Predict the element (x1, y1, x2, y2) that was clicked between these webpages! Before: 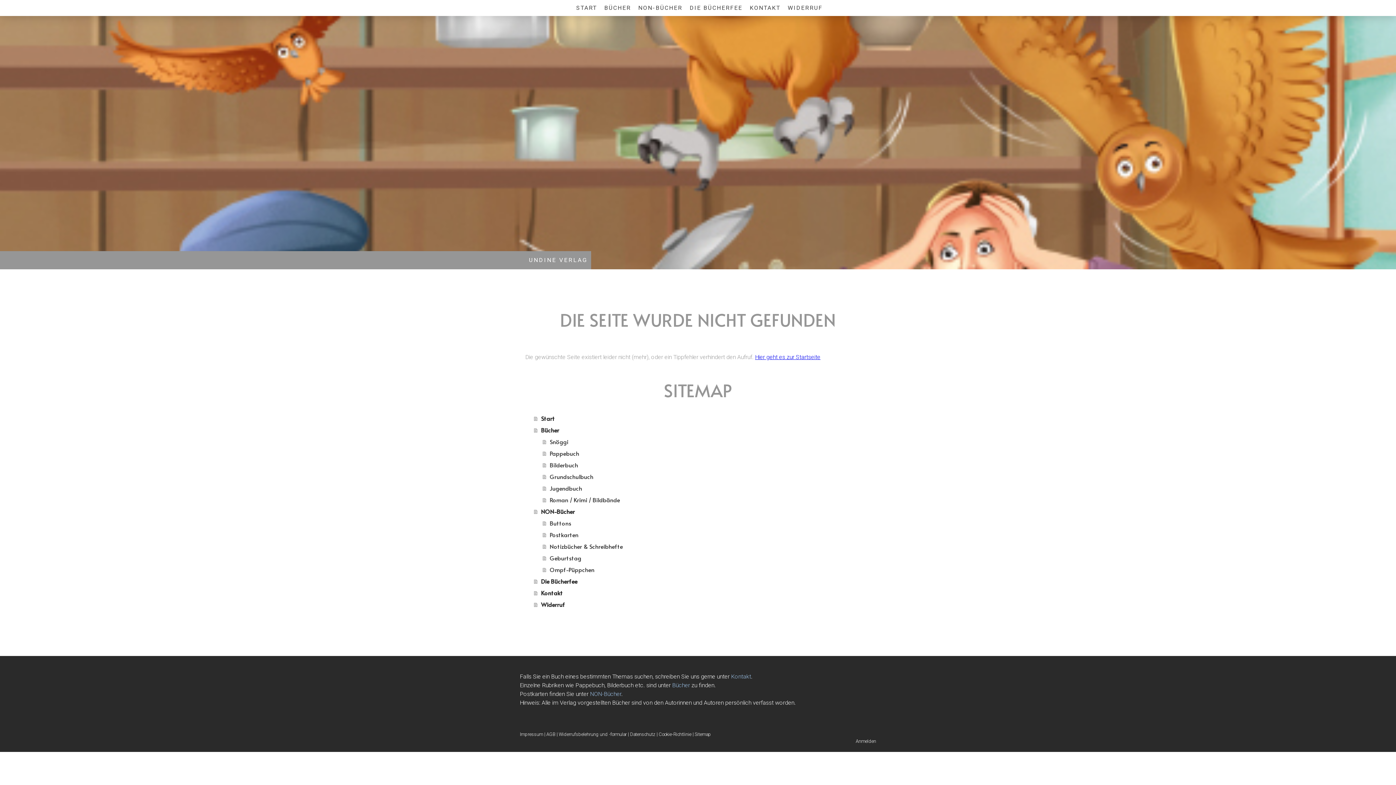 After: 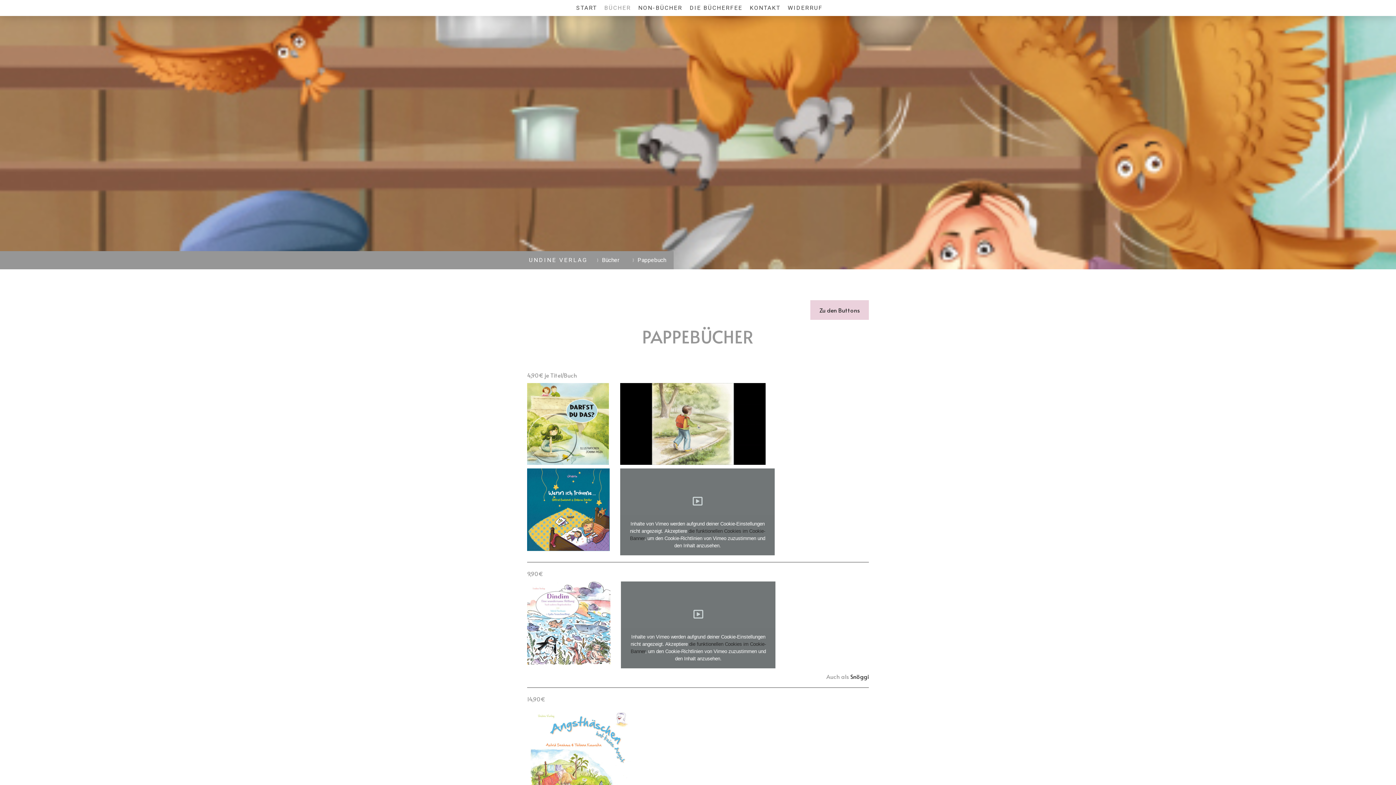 Action: bbox: (542, 447, 870, 459) label: Pappebuch